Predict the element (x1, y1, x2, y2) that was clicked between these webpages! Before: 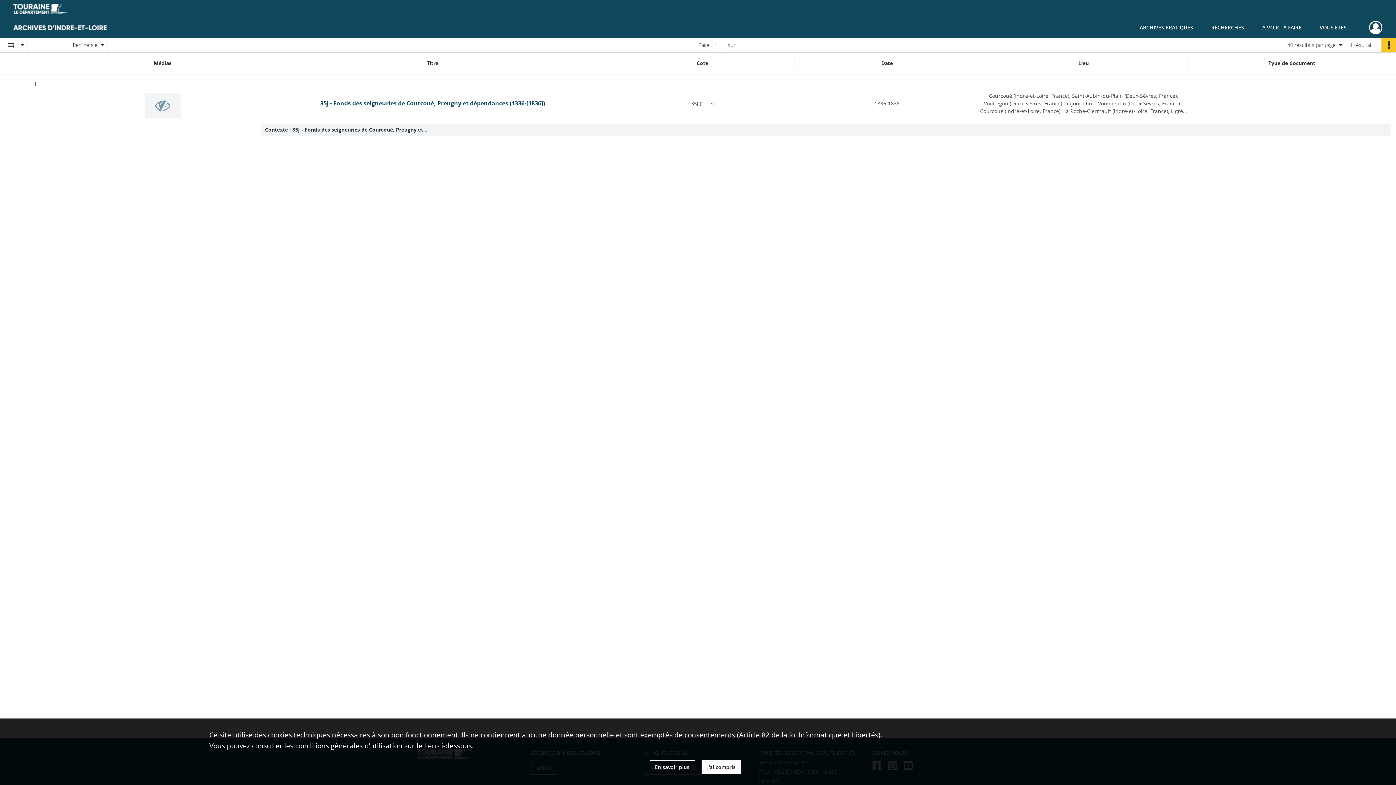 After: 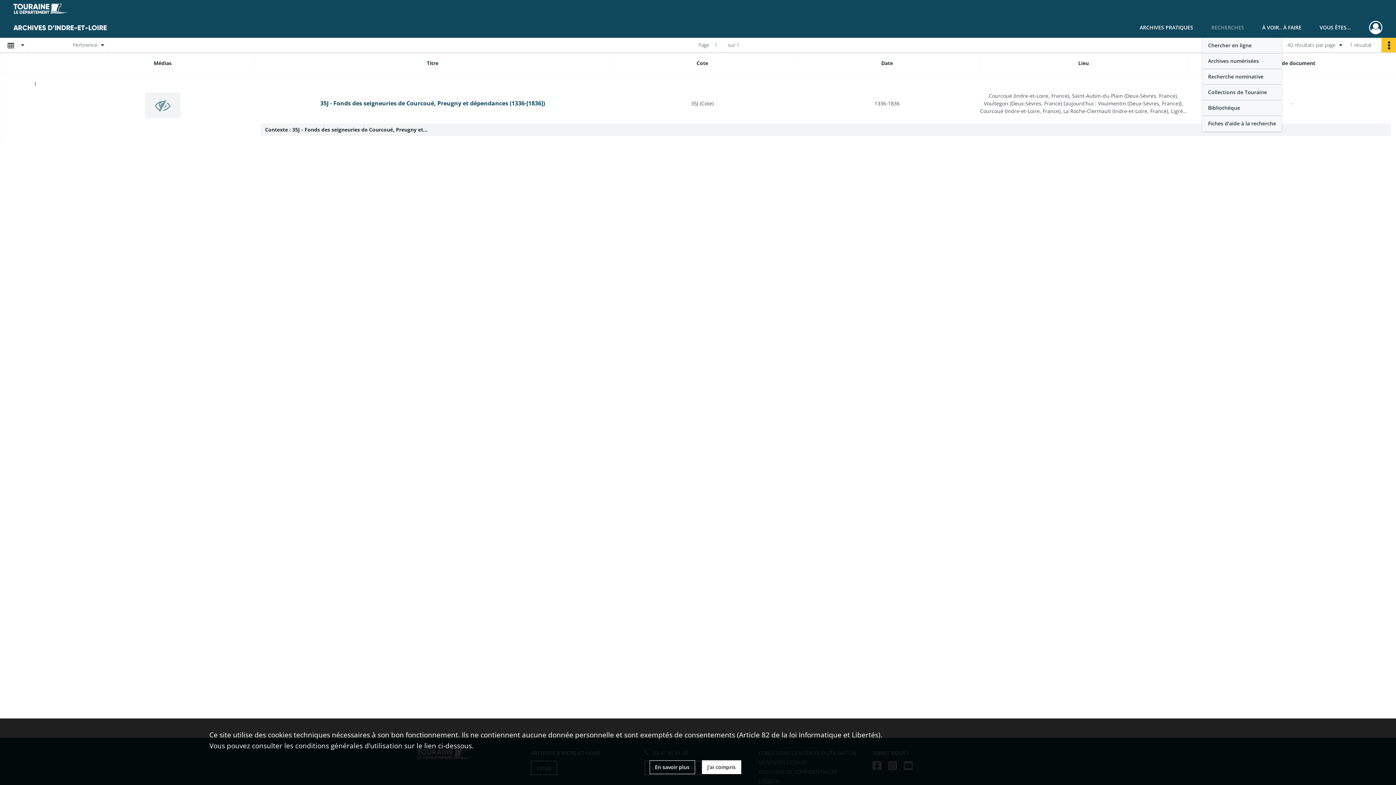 Action: label: RECHERCHES bbox: (1202, 17, 1253, 37)